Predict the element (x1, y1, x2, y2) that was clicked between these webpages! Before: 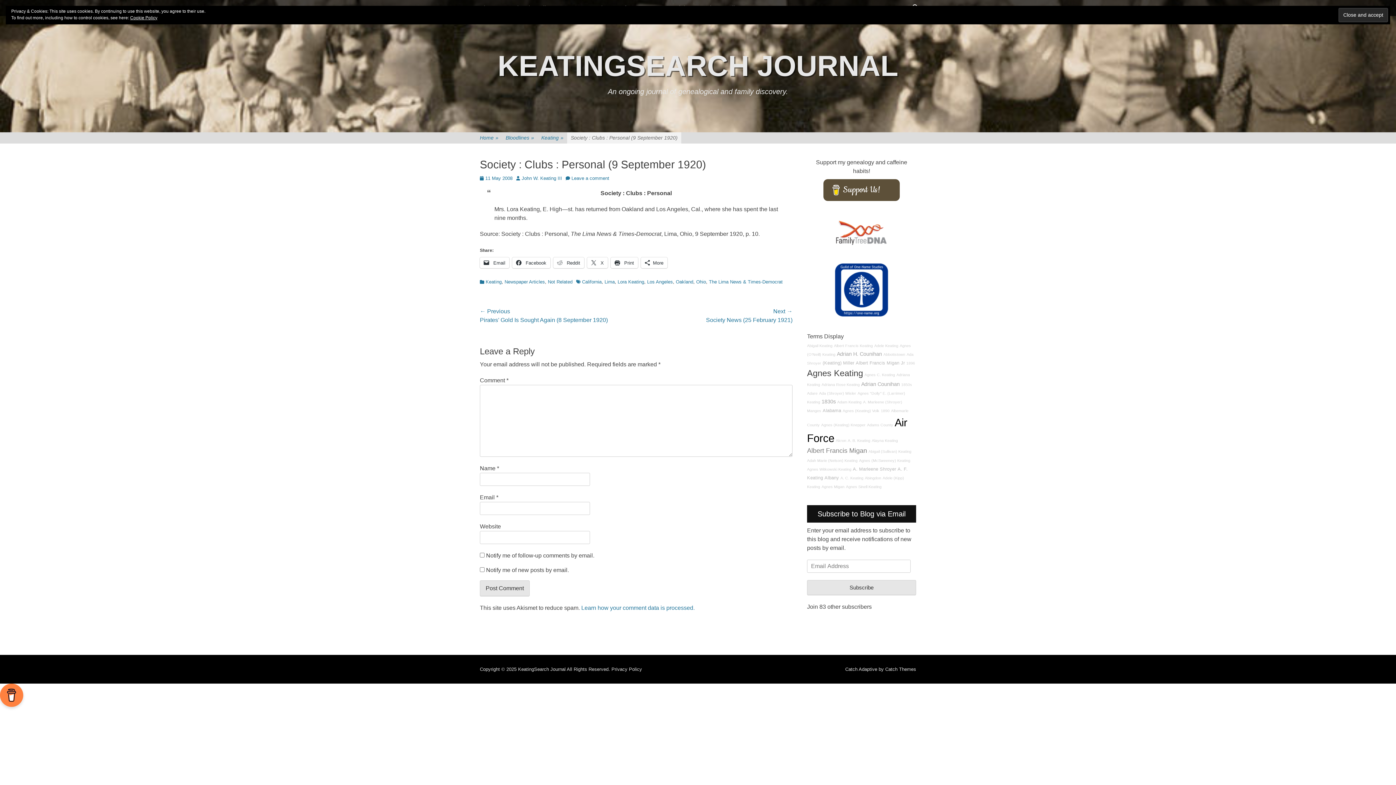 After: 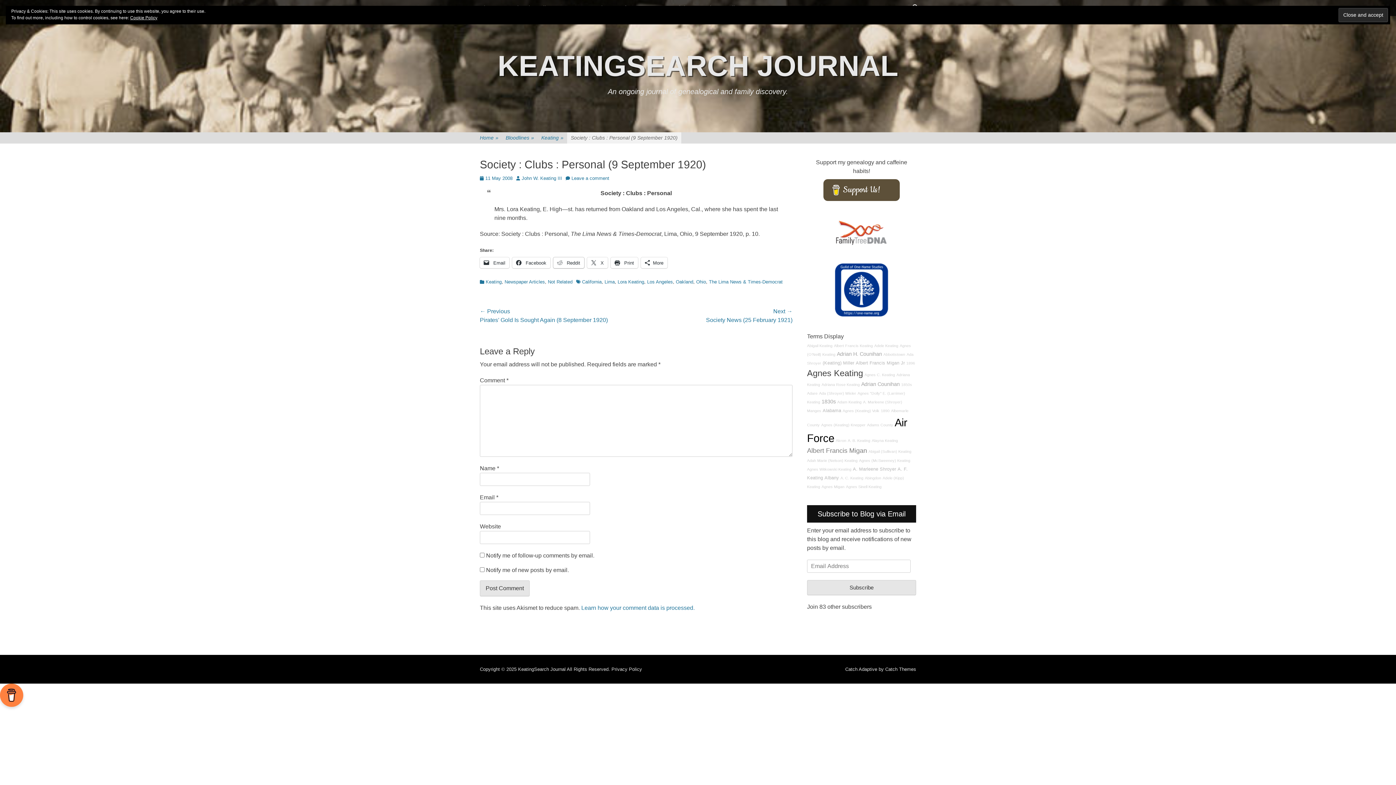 Action: label:  Reddit bbox: (553, 257, 584, 268)